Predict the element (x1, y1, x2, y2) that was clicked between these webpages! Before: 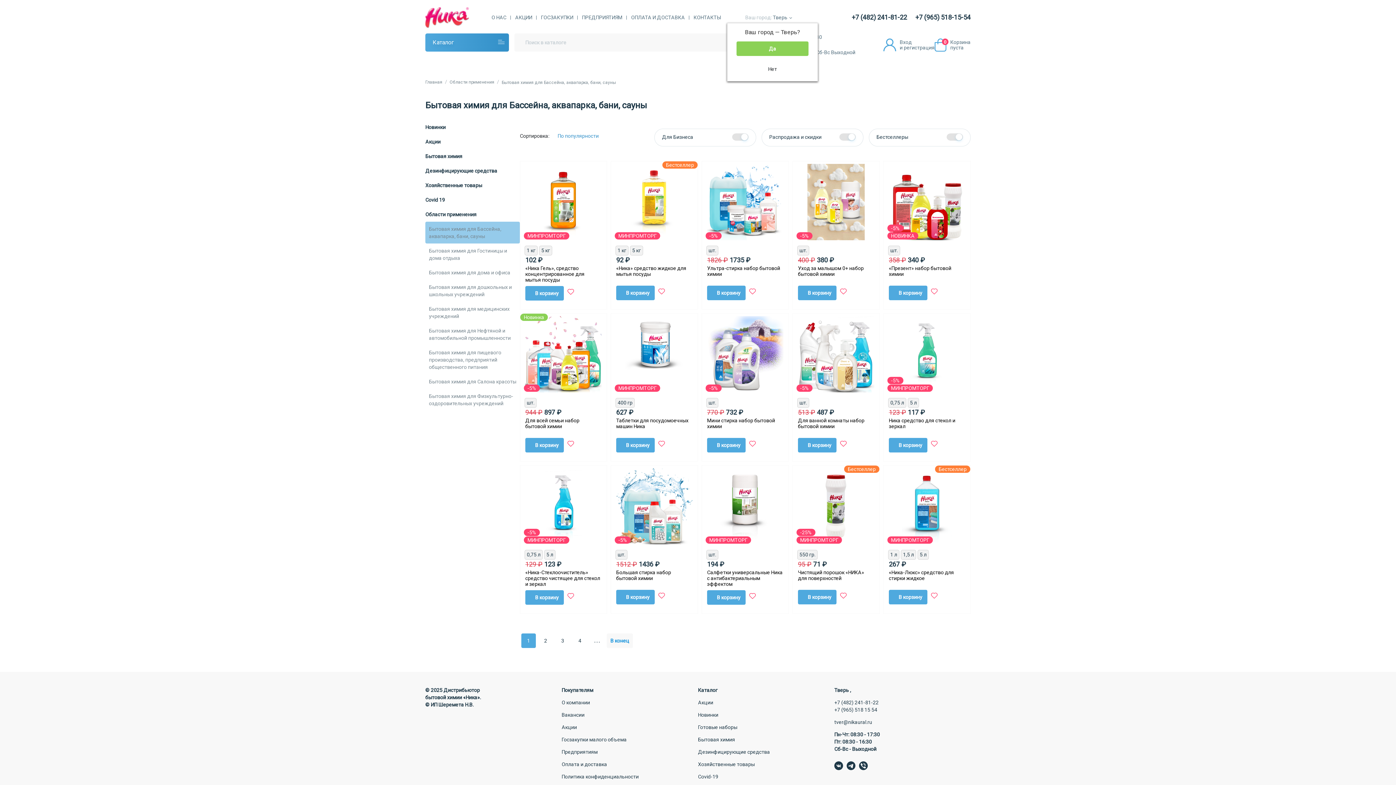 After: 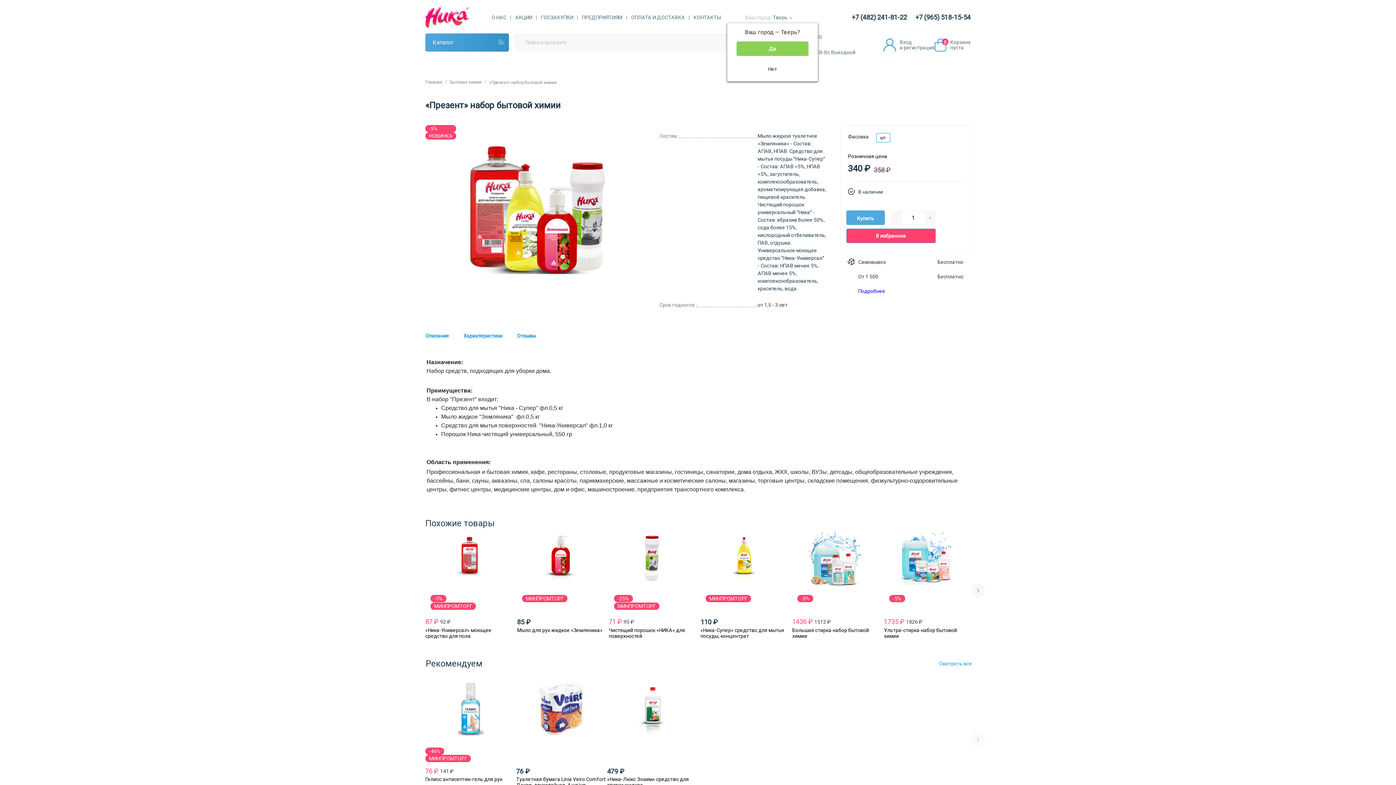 Action: label: «Презент» набор бытовой химии bbox: (889, 265, 964, 276)